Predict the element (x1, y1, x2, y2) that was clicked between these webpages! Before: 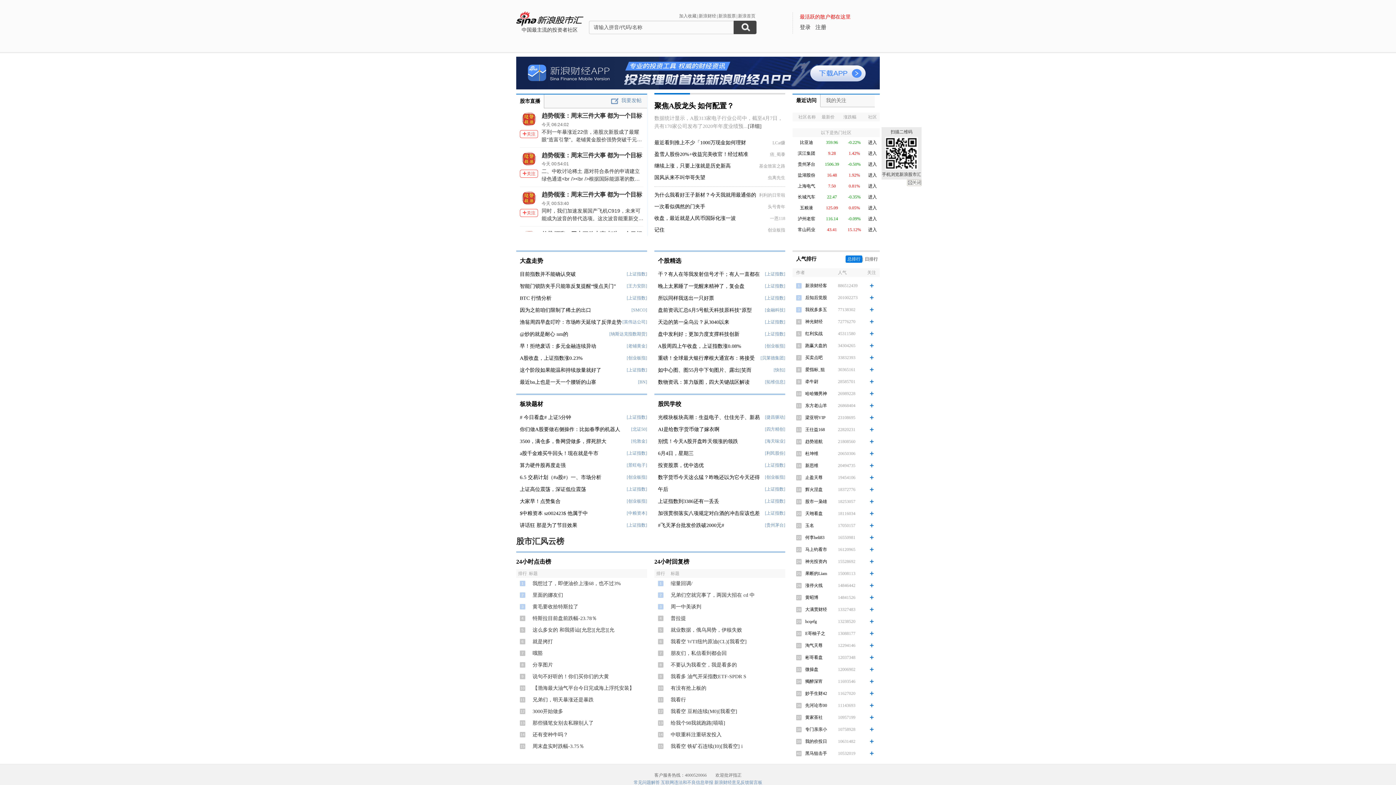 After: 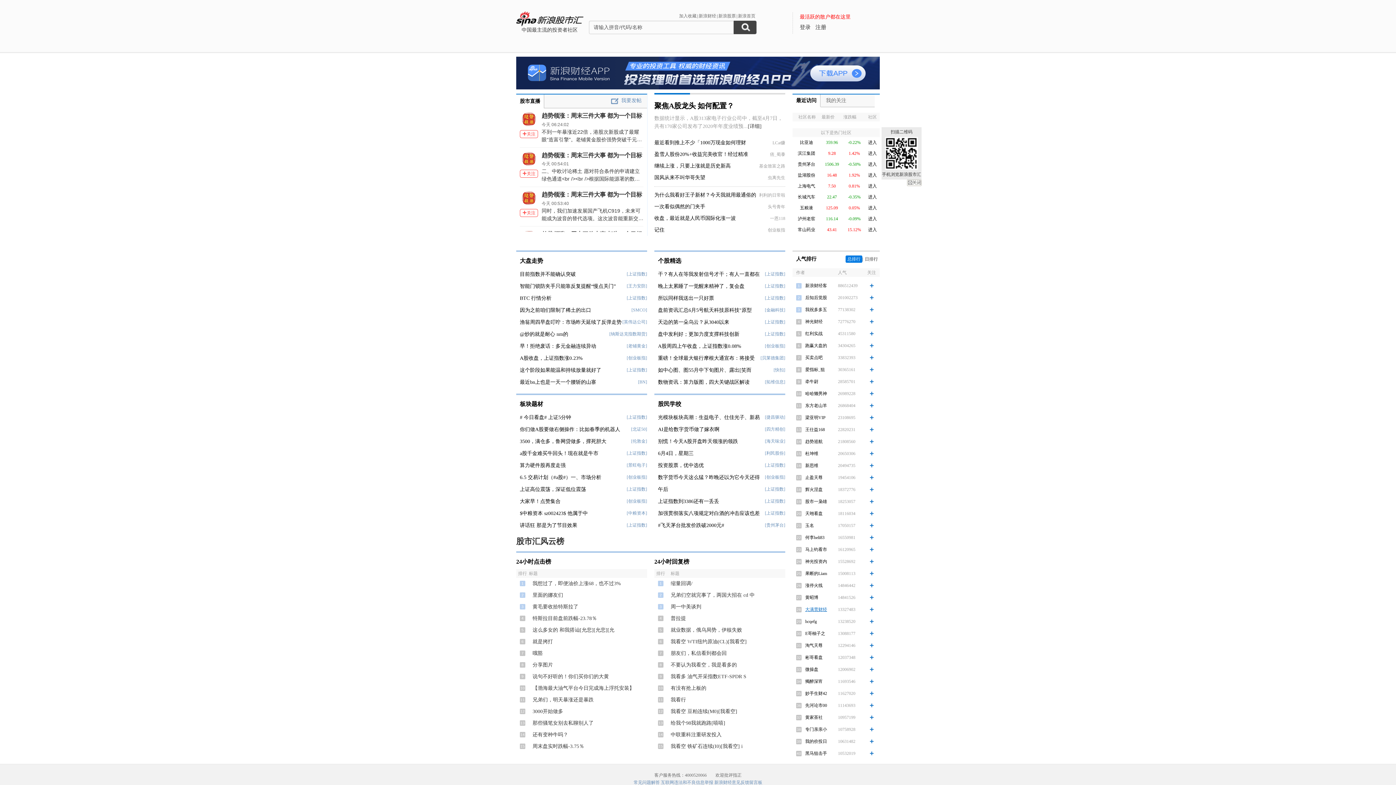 Action: bbox: (805, 607, 827, 612) label: 大满贯财经